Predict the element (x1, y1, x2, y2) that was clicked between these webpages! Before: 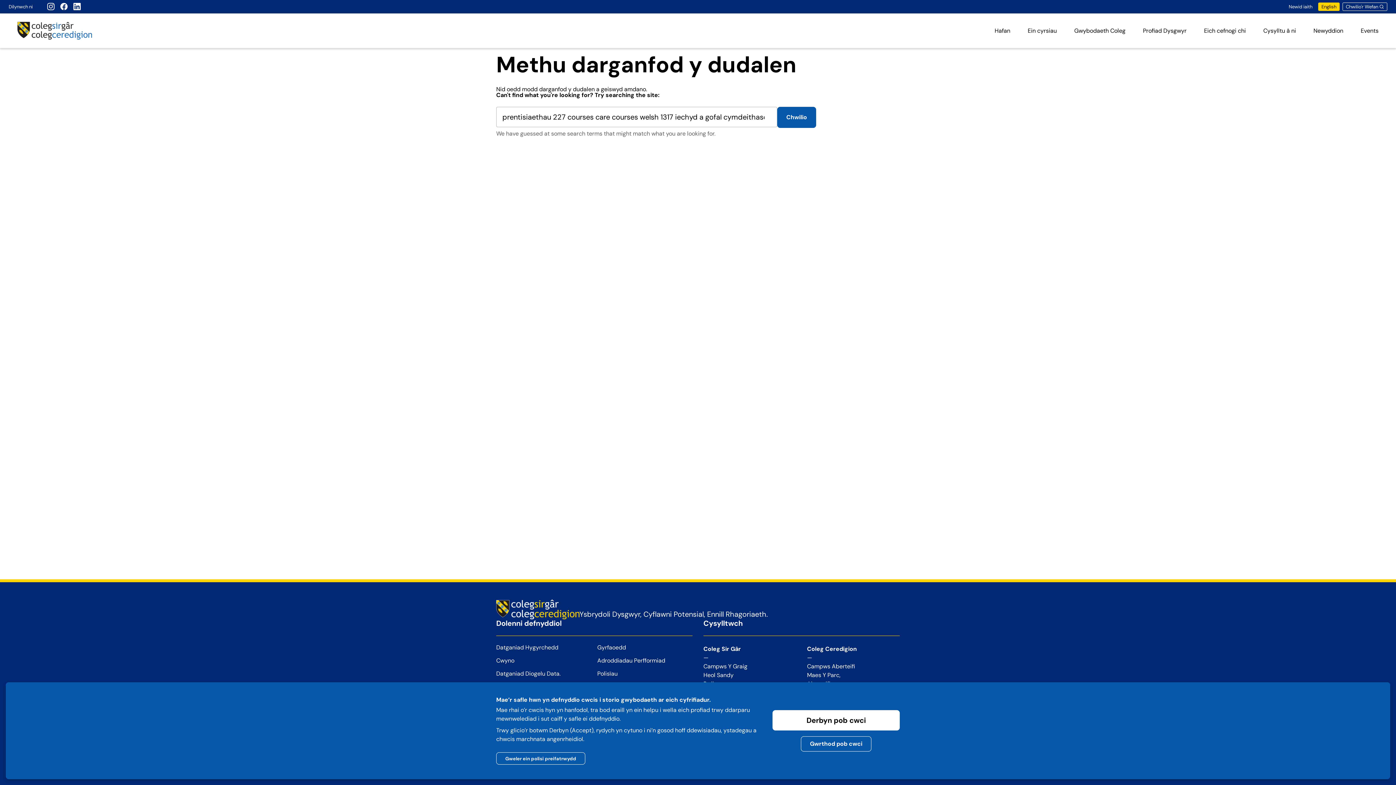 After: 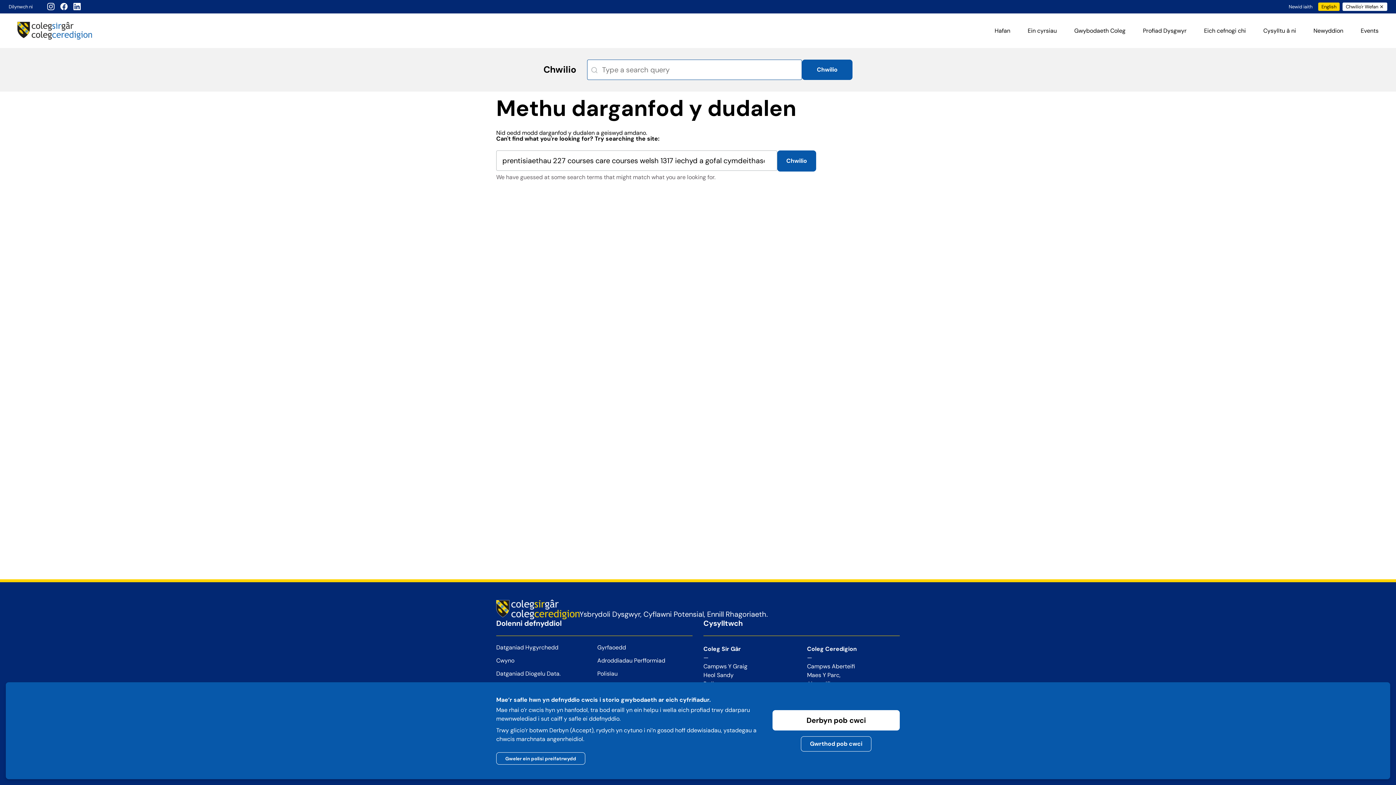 Action: bbox: (1342, 2, 1387, 10) label: Chwilio'r Wefan 